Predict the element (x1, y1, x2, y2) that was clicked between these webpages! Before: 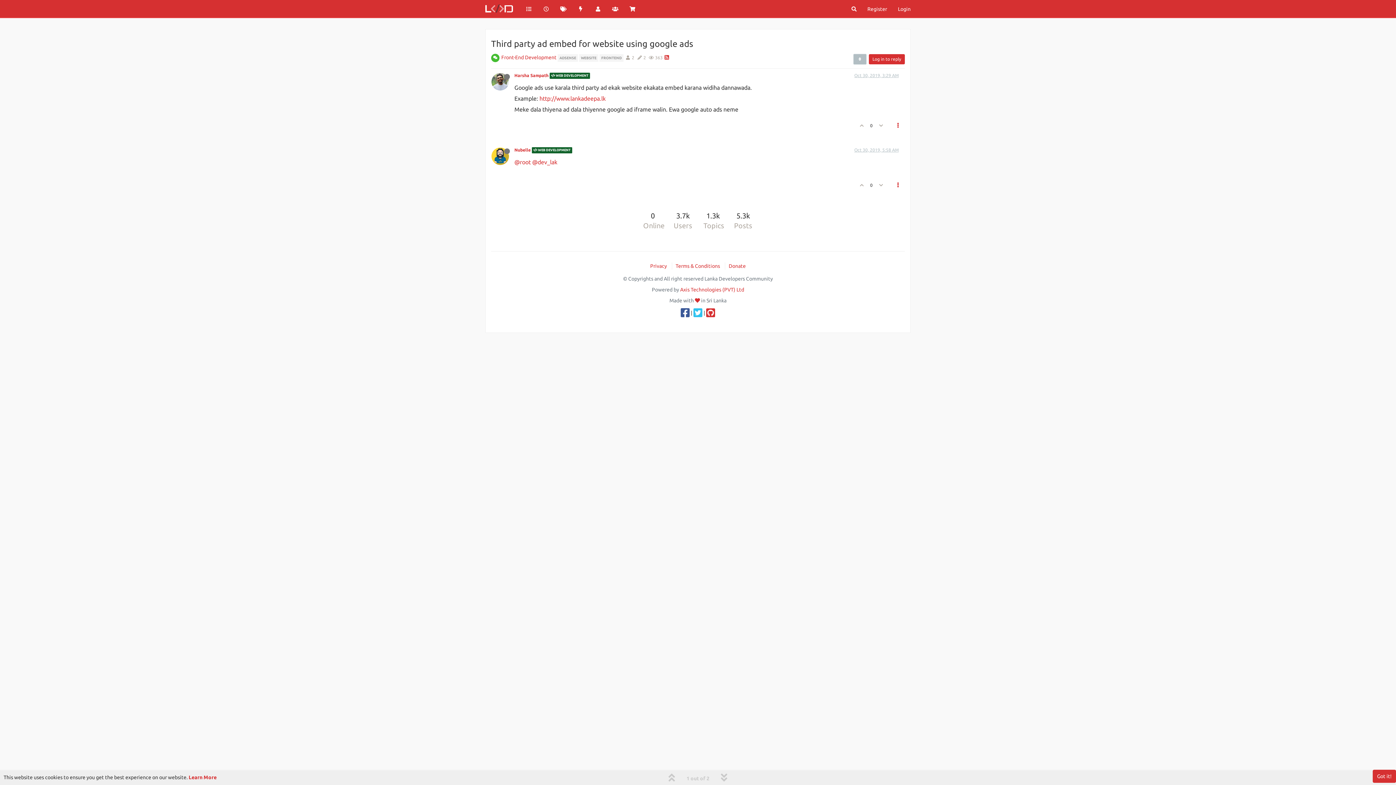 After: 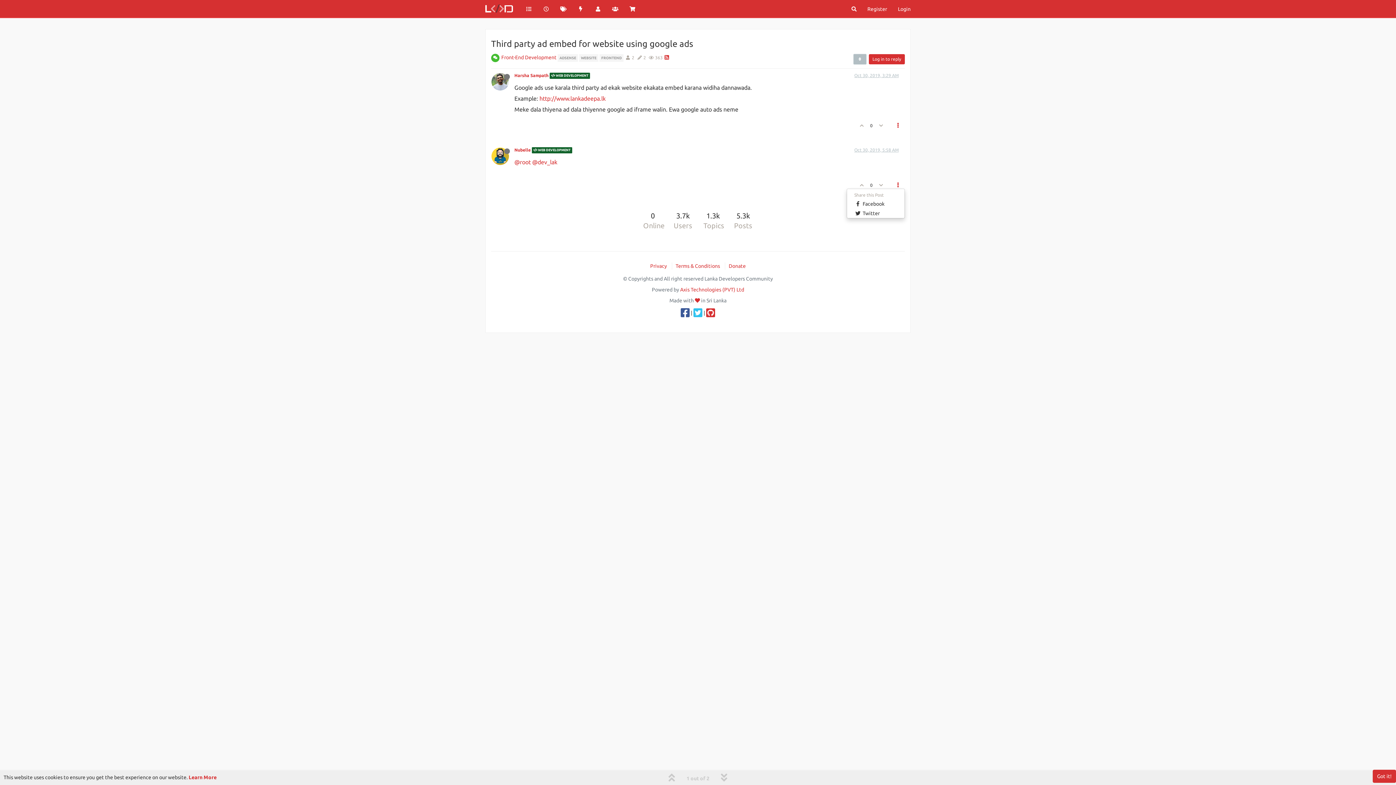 Action: bbox: (891, 178, 905, 191)